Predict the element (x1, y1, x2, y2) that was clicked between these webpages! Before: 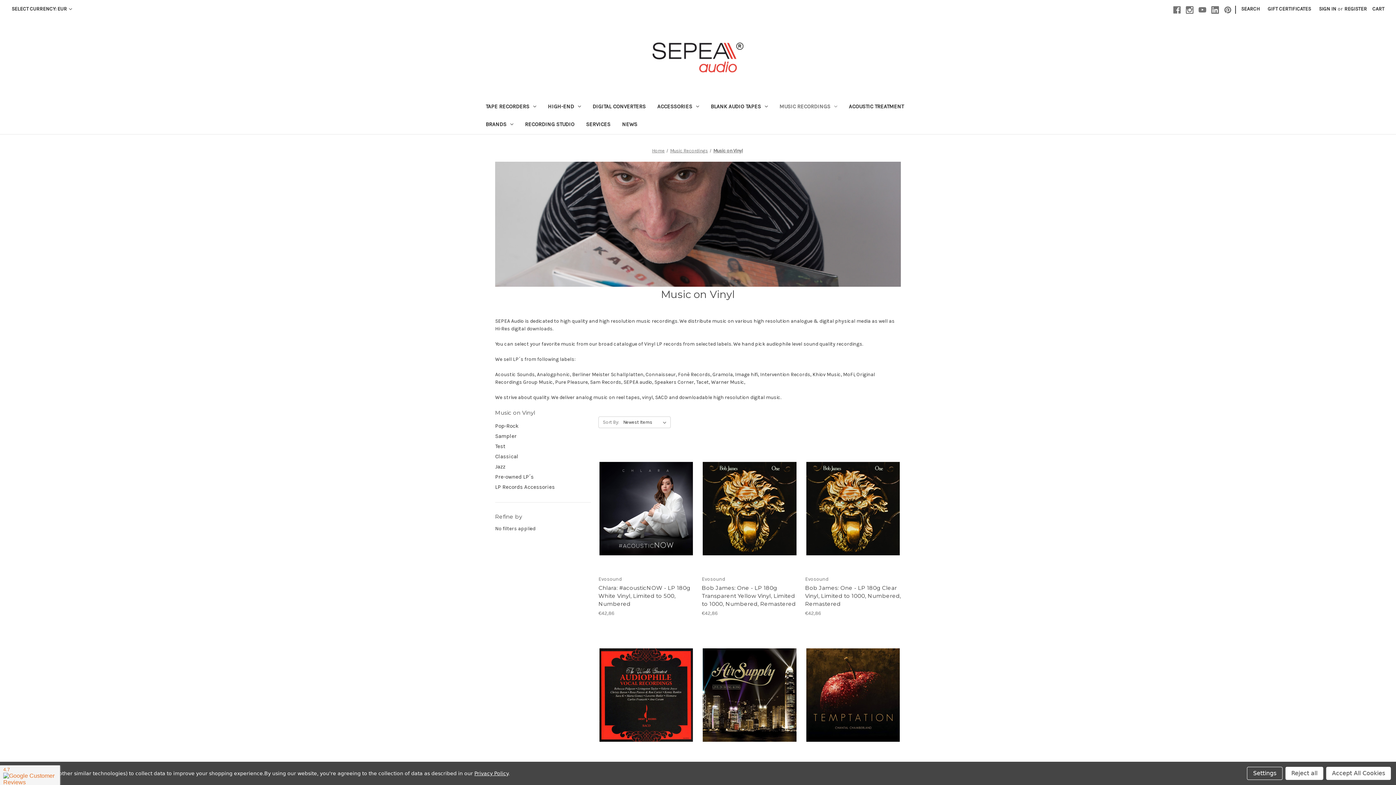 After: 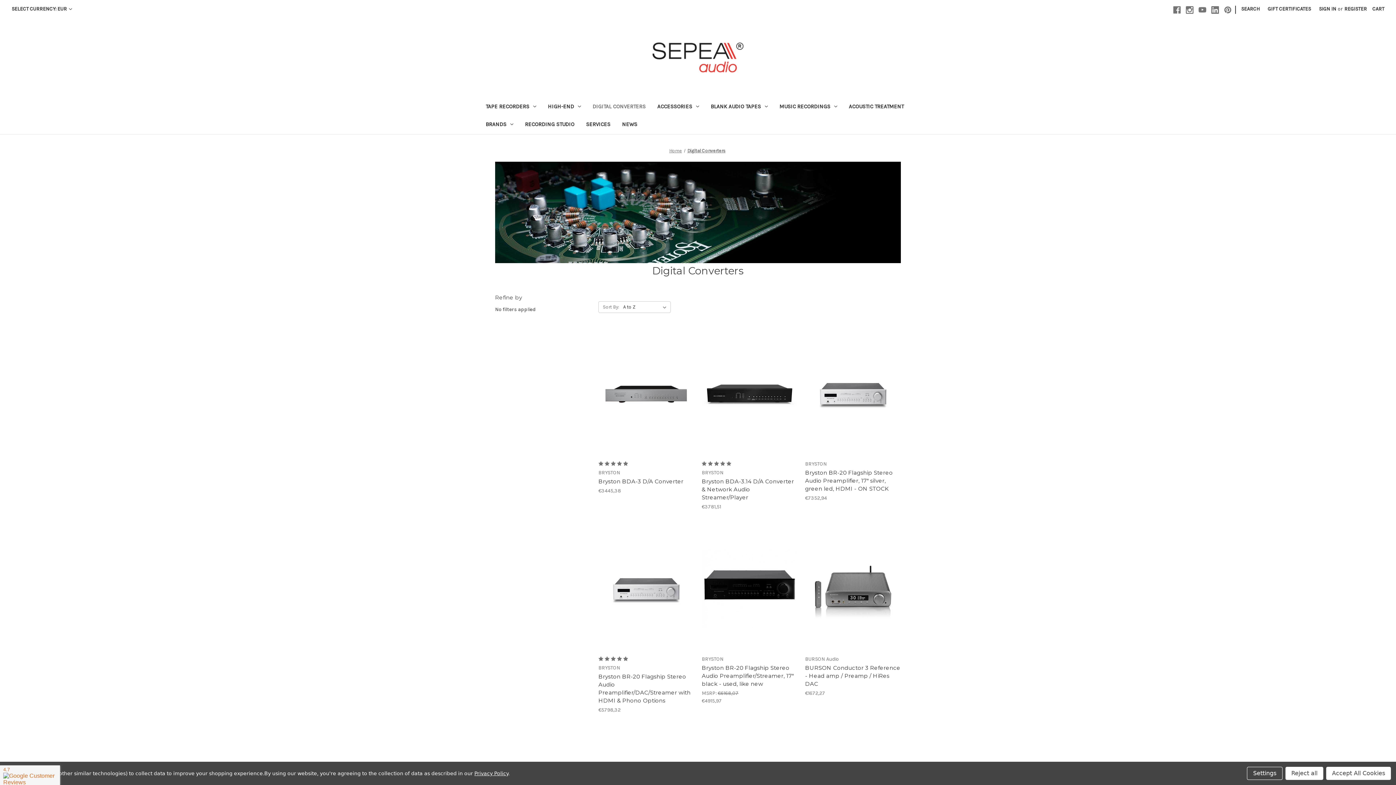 Action: bbox: (586, 98, 651, 116) label: Digital Converters